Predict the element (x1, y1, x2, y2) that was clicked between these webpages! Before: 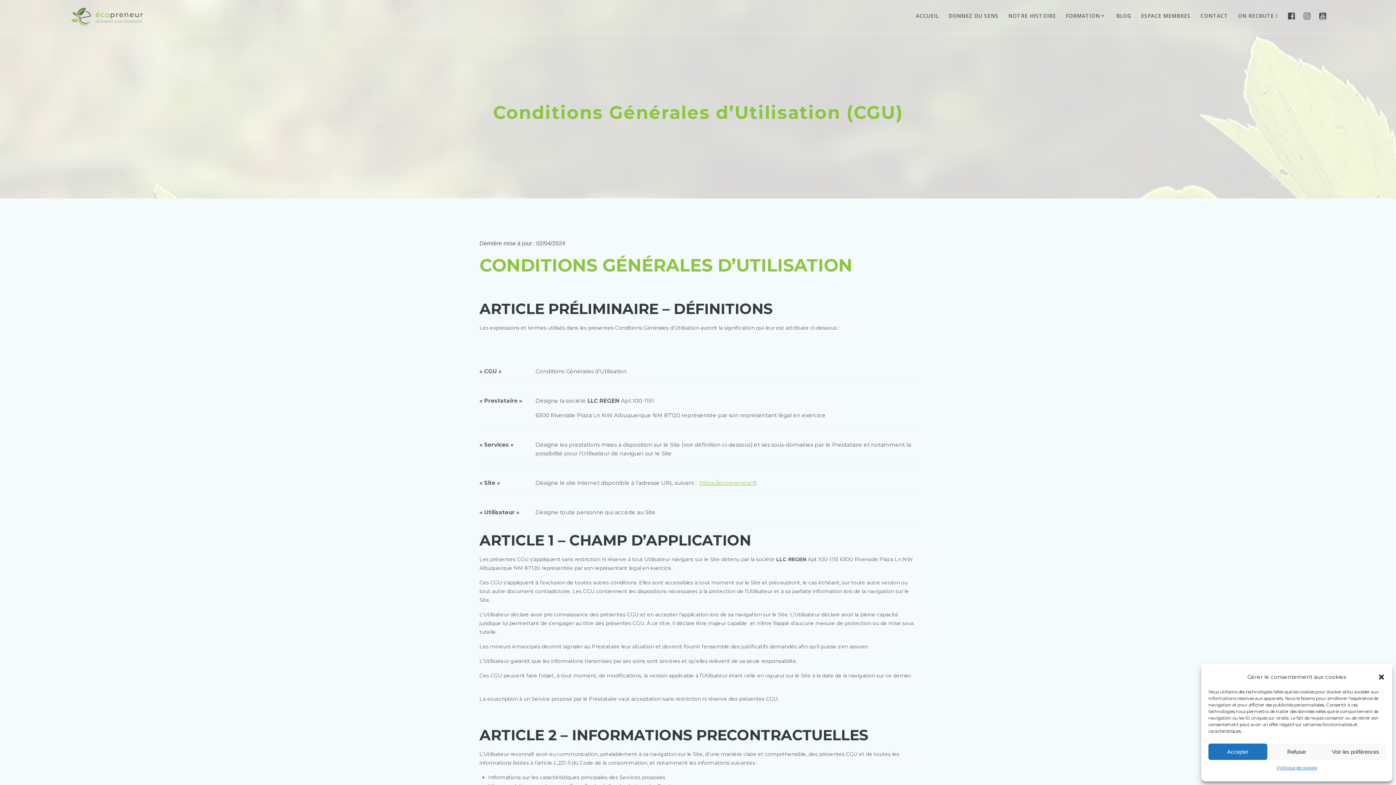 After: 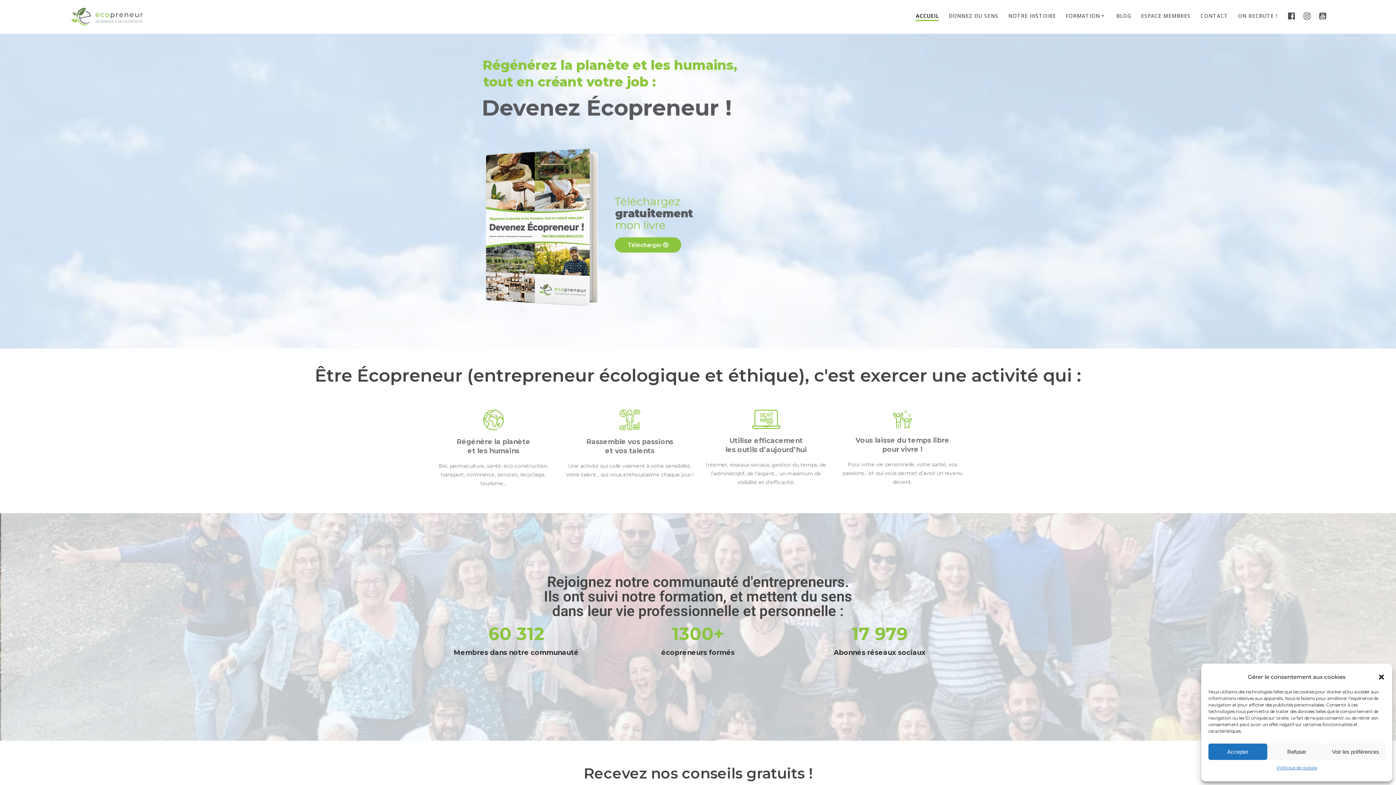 Action: bbox: (916, 12, 939, 21) label: ACCUEIL